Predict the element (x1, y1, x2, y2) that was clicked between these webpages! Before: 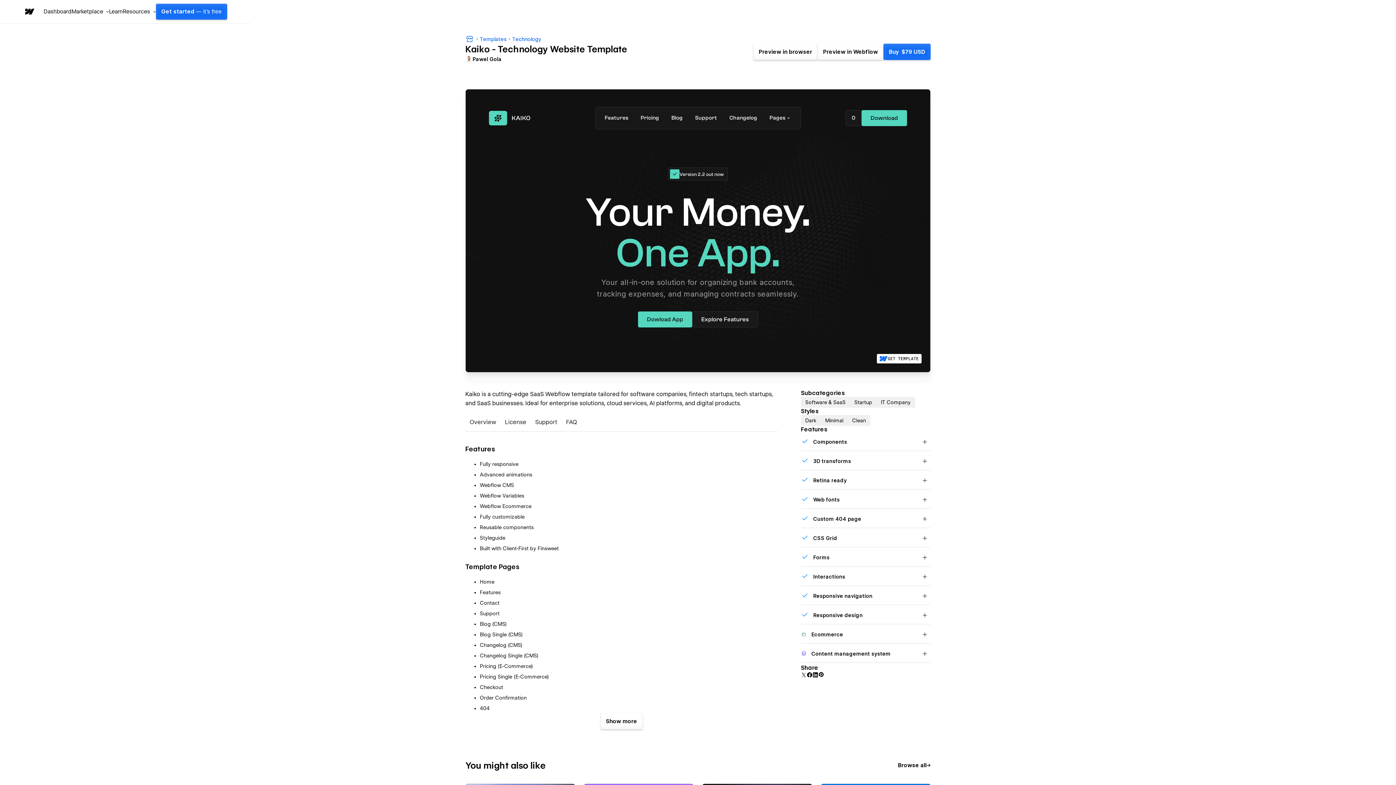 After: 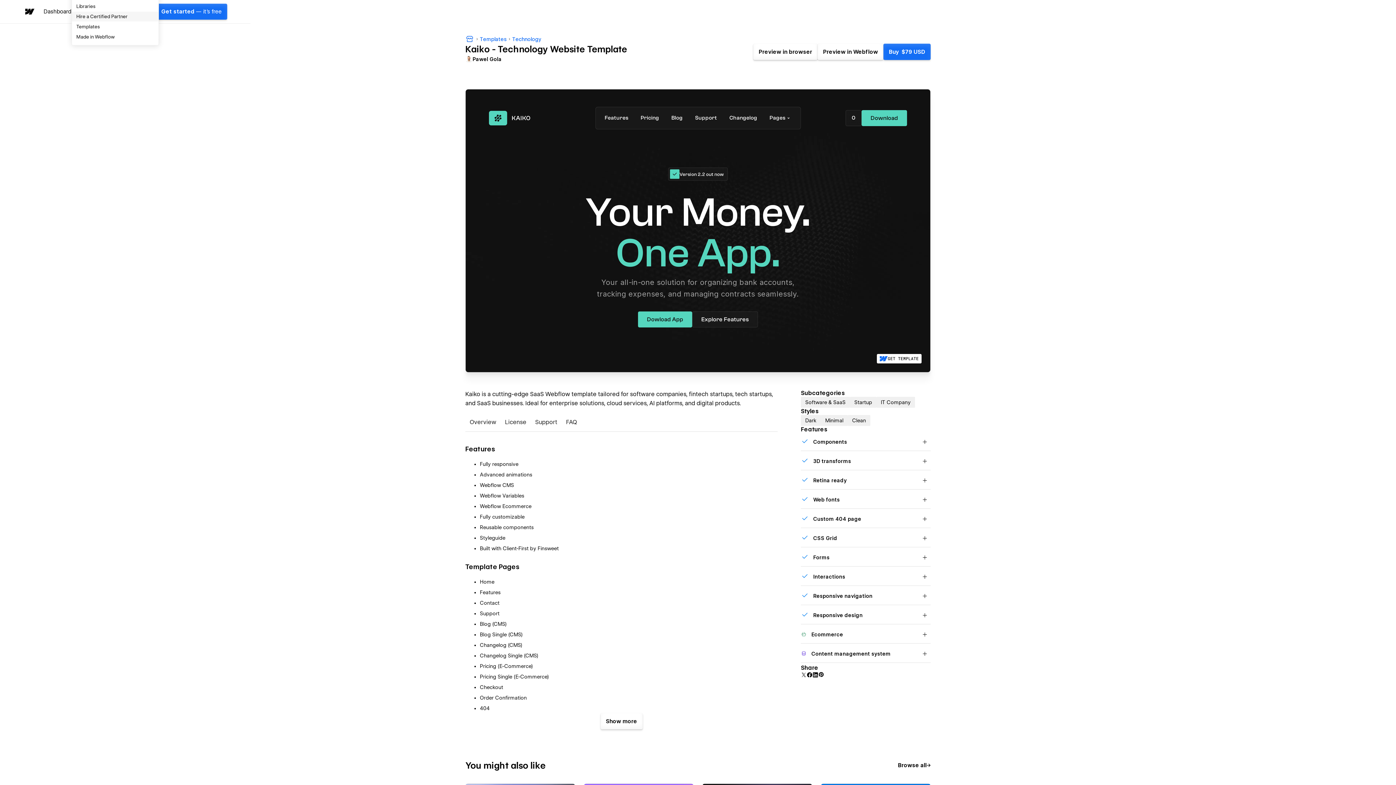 Action: label: Marketplace bbox: (71, 0, 109, 23)